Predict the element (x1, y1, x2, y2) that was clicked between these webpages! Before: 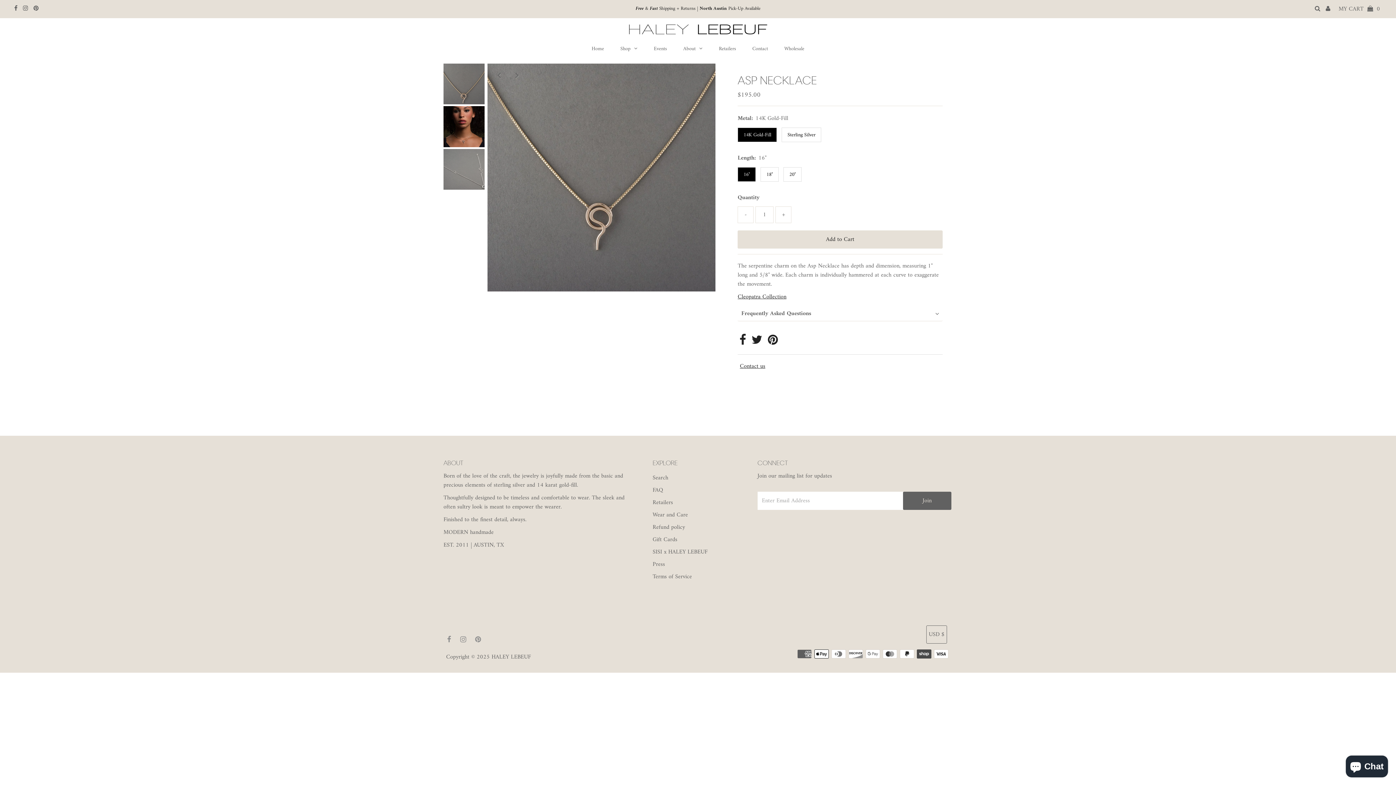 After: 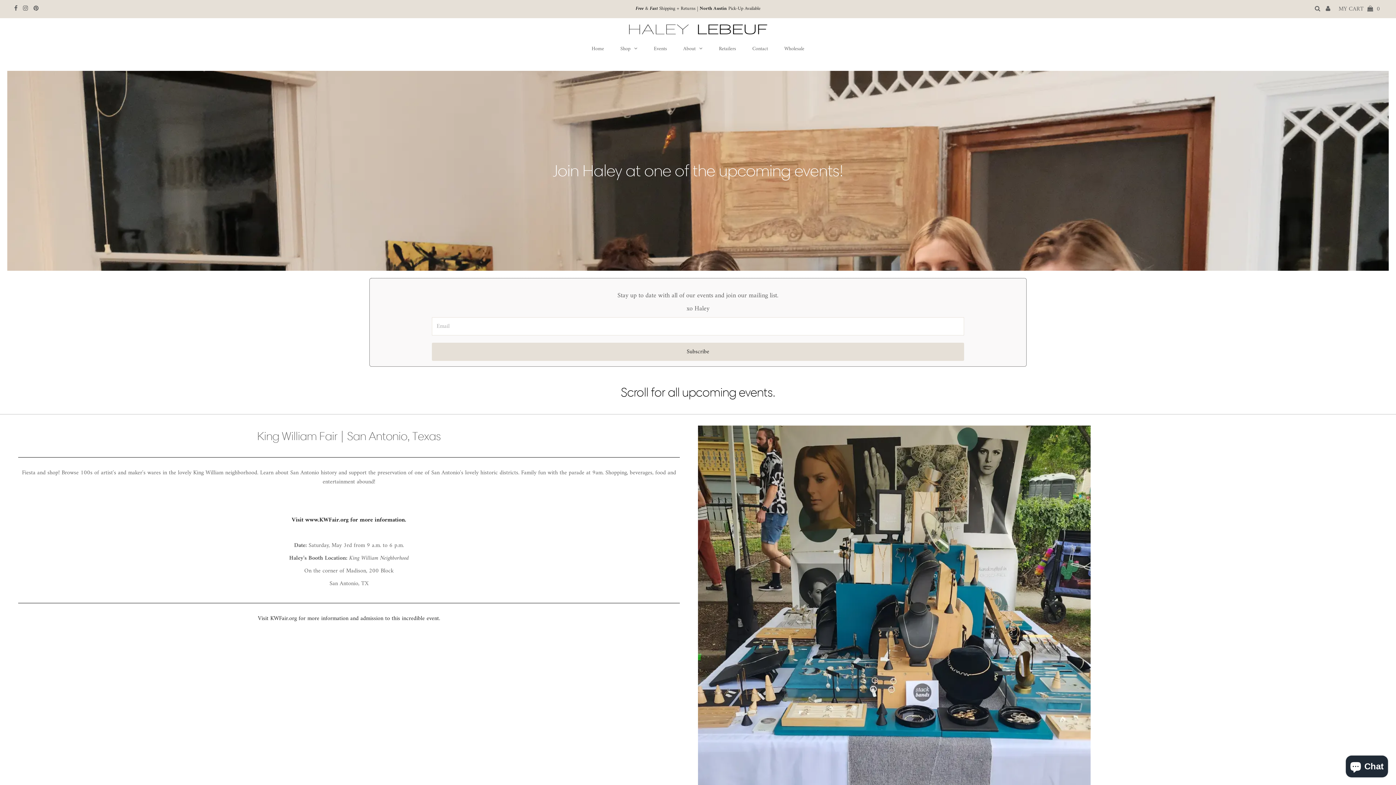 Action: label: Events bbox: (646, 43, 674, 54)